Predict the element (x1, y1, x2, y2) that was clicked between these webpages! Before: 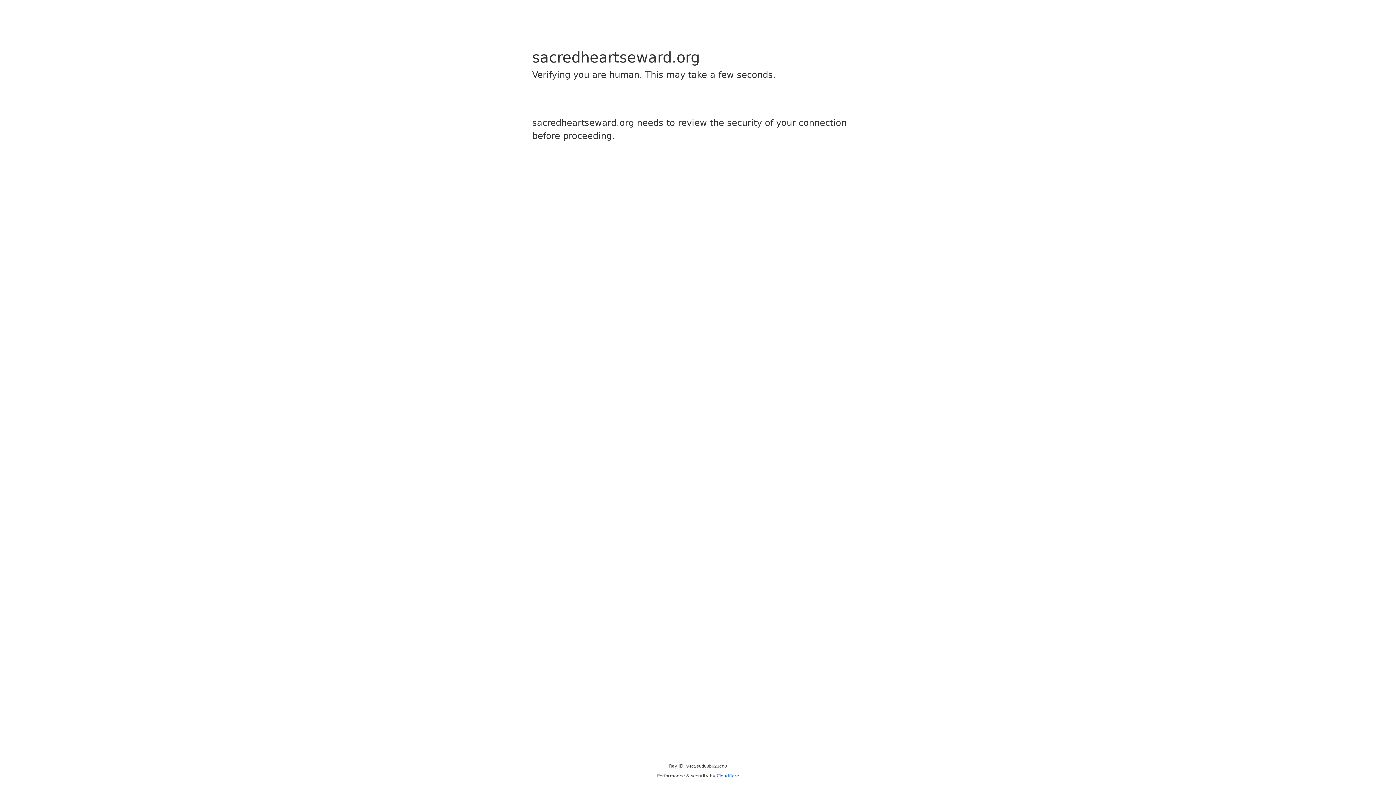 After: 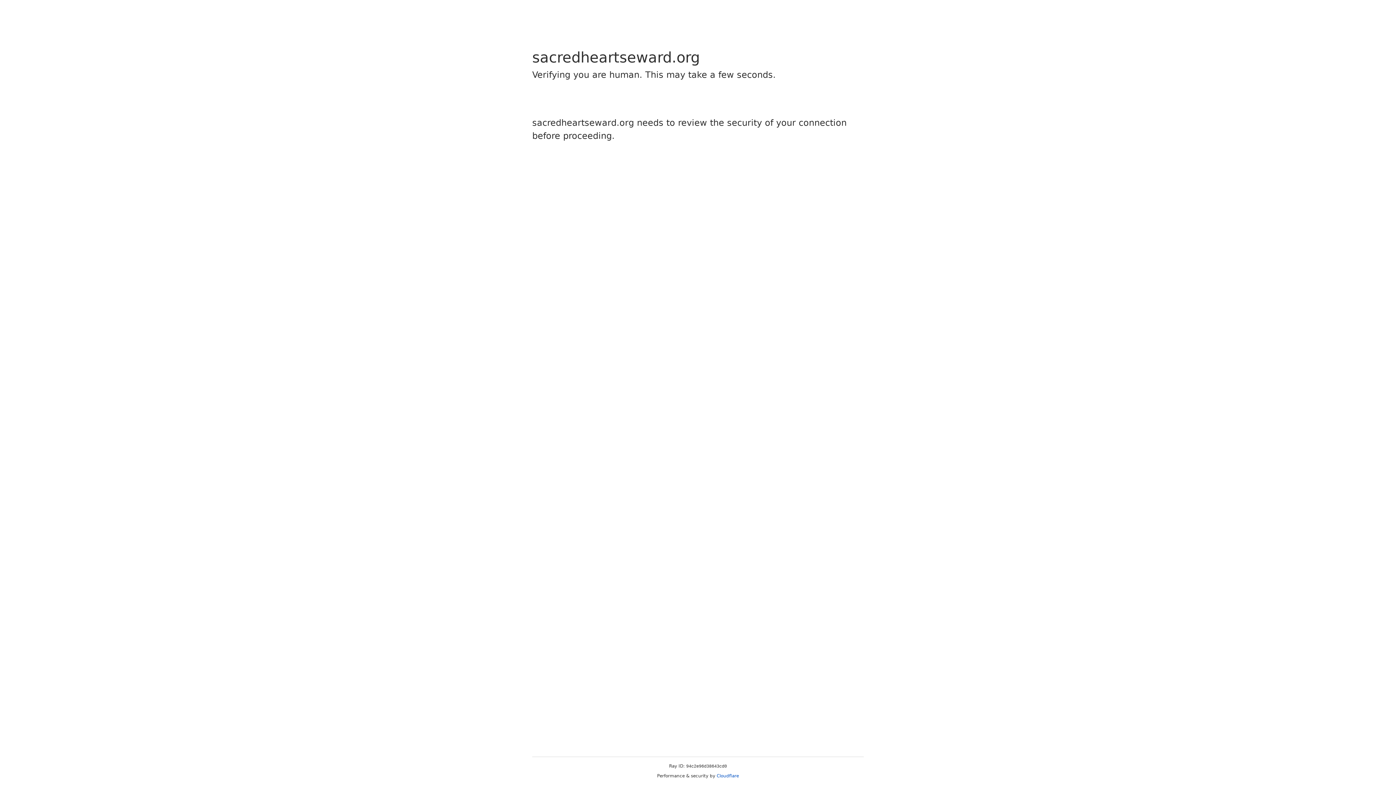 Action: label: Cloudflare bbox: (716, 773, 739, 778)